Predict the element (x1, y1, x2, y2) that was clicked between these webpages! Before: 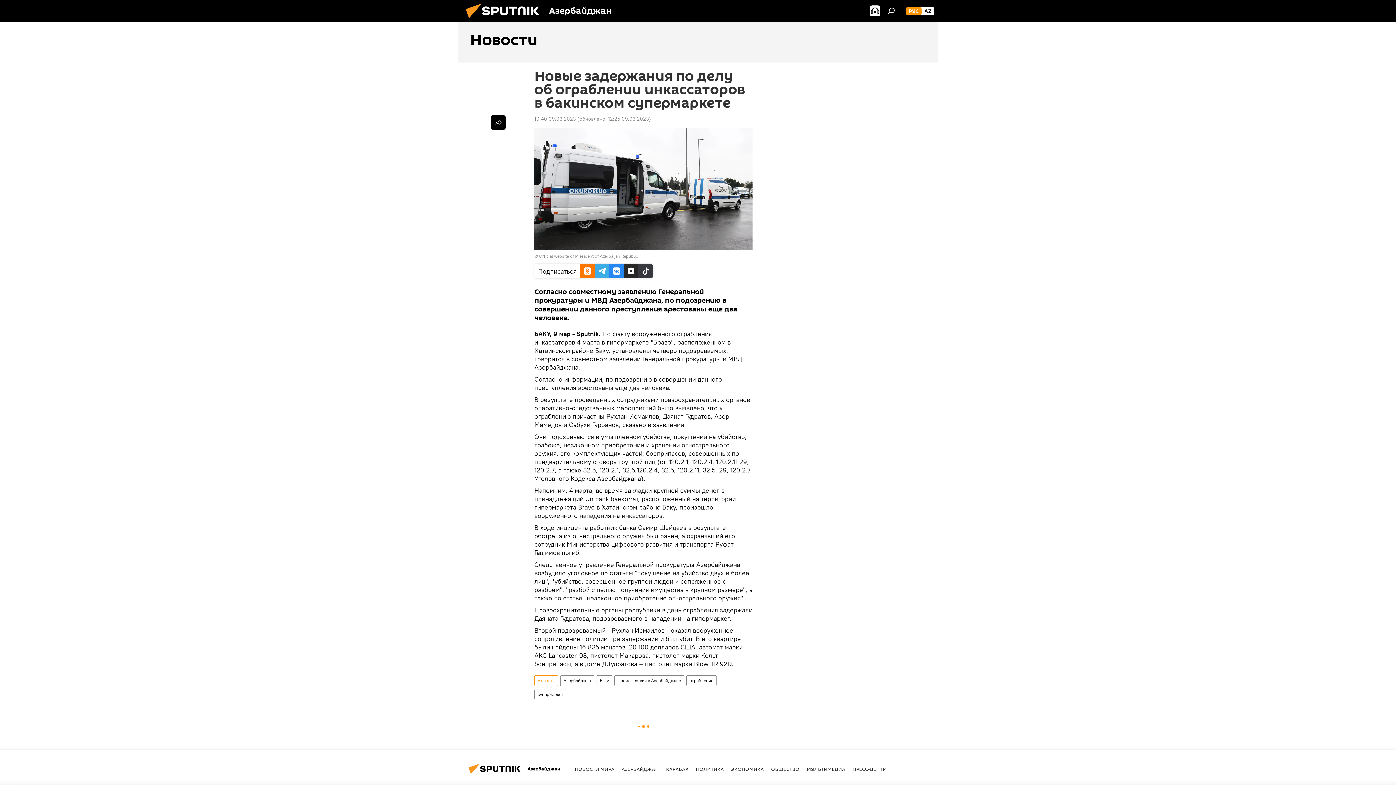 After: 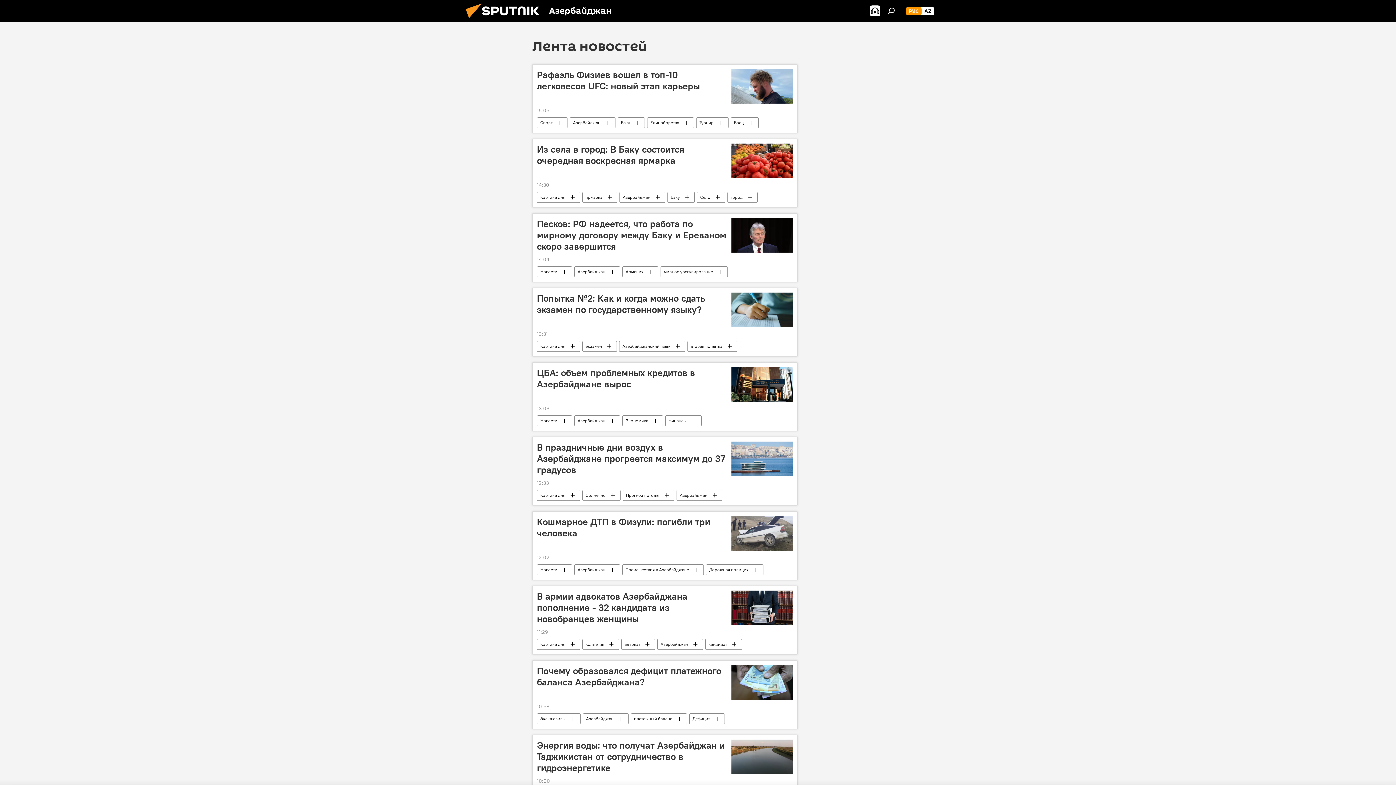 Action: label: Новости bbox: (534, 675, 557, 686)